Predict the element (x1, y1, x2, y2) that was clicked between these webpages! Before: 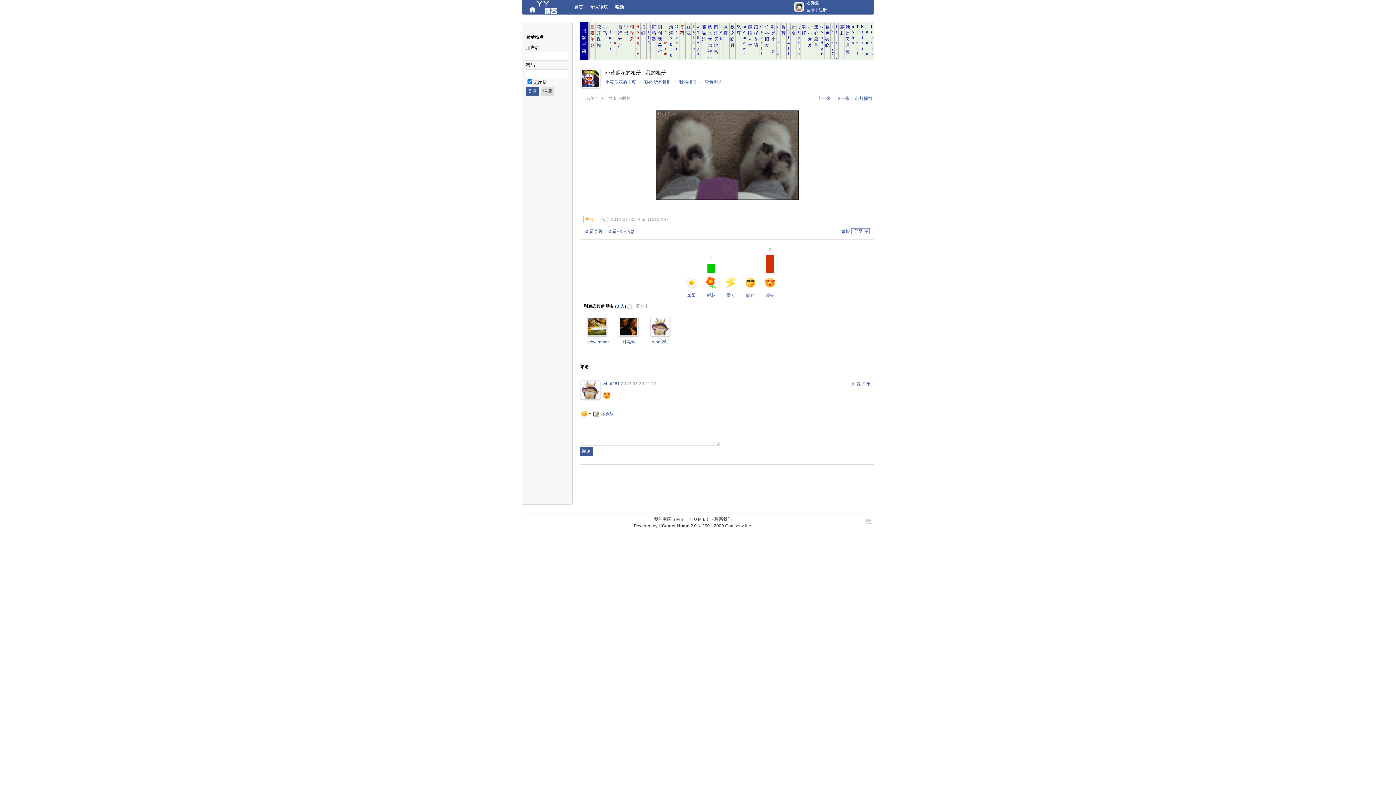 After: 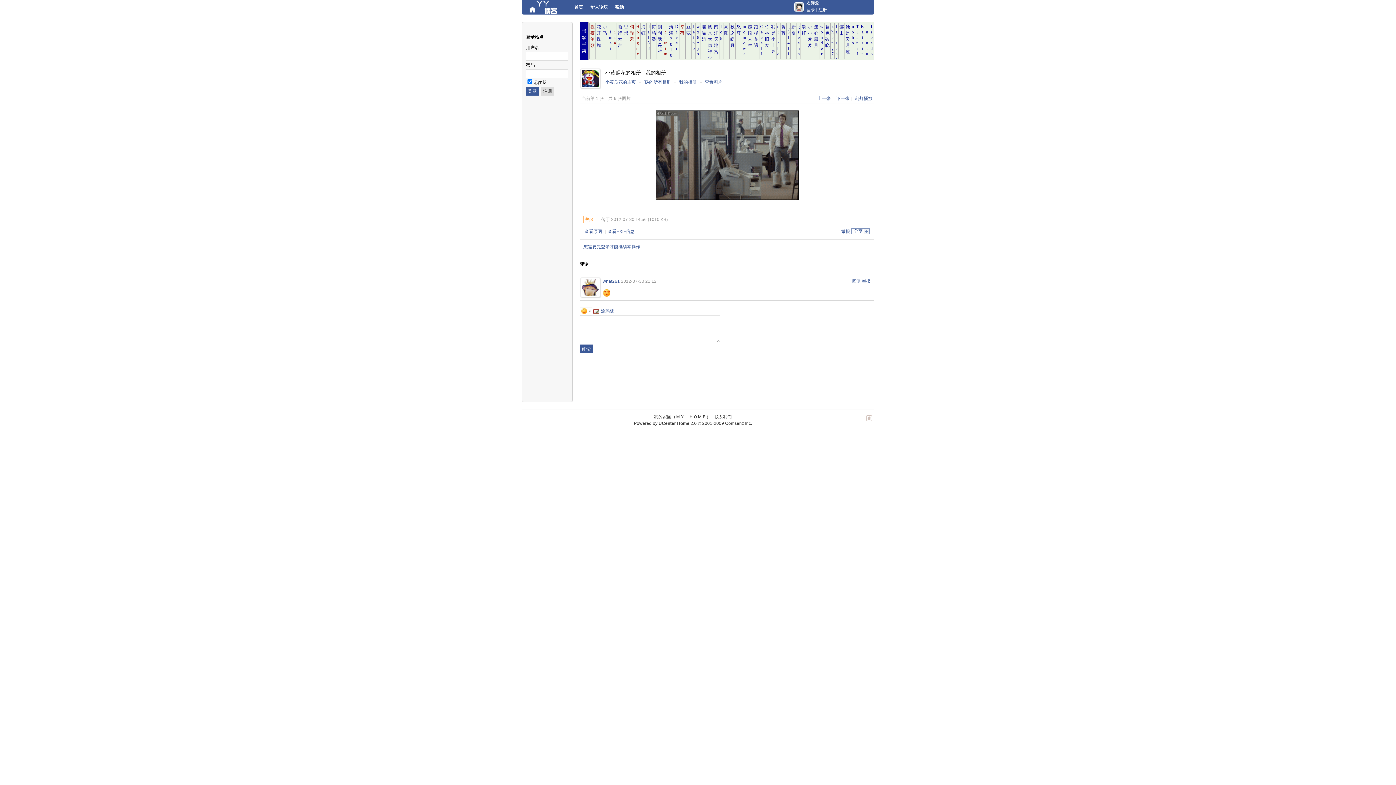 Action: bbox: (685, 277, 697, 298) label: 
鸡蛋